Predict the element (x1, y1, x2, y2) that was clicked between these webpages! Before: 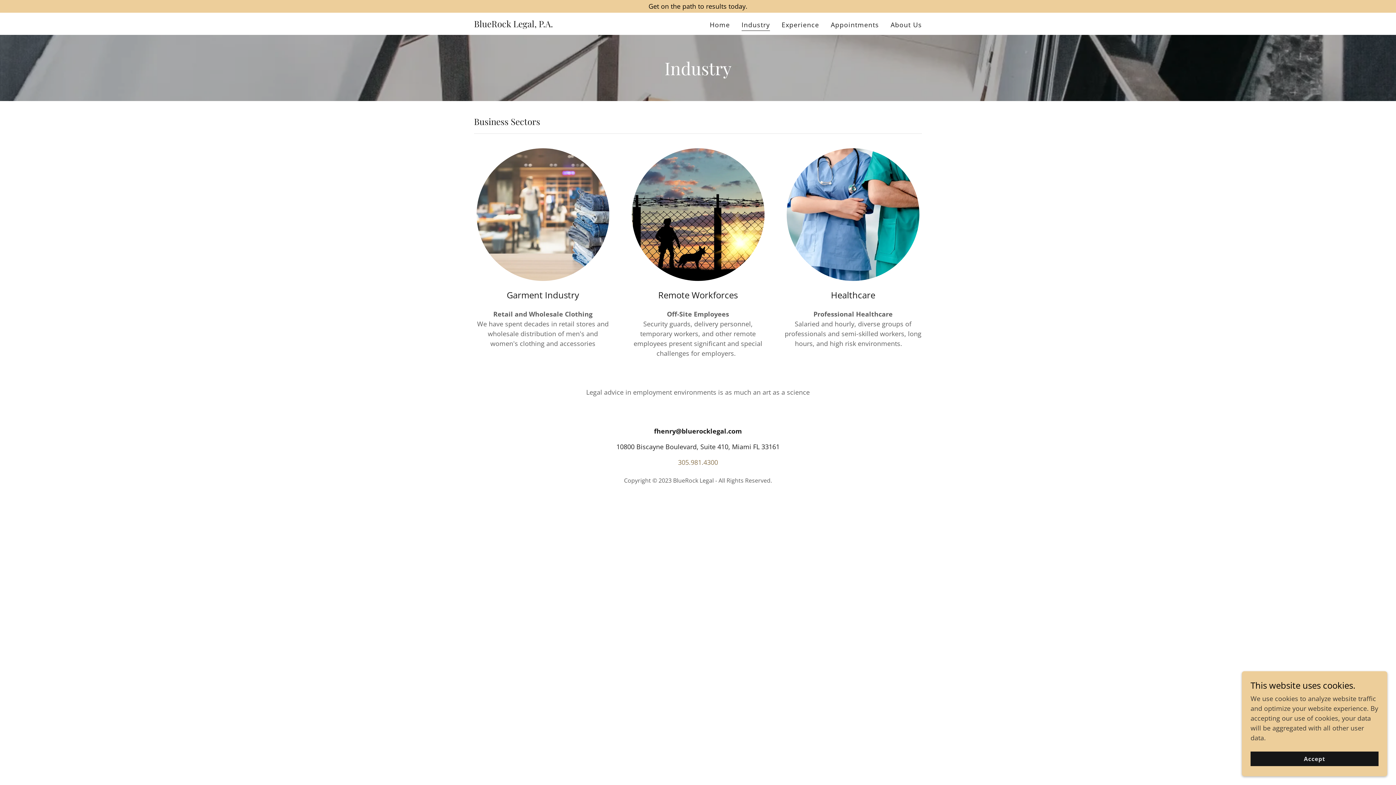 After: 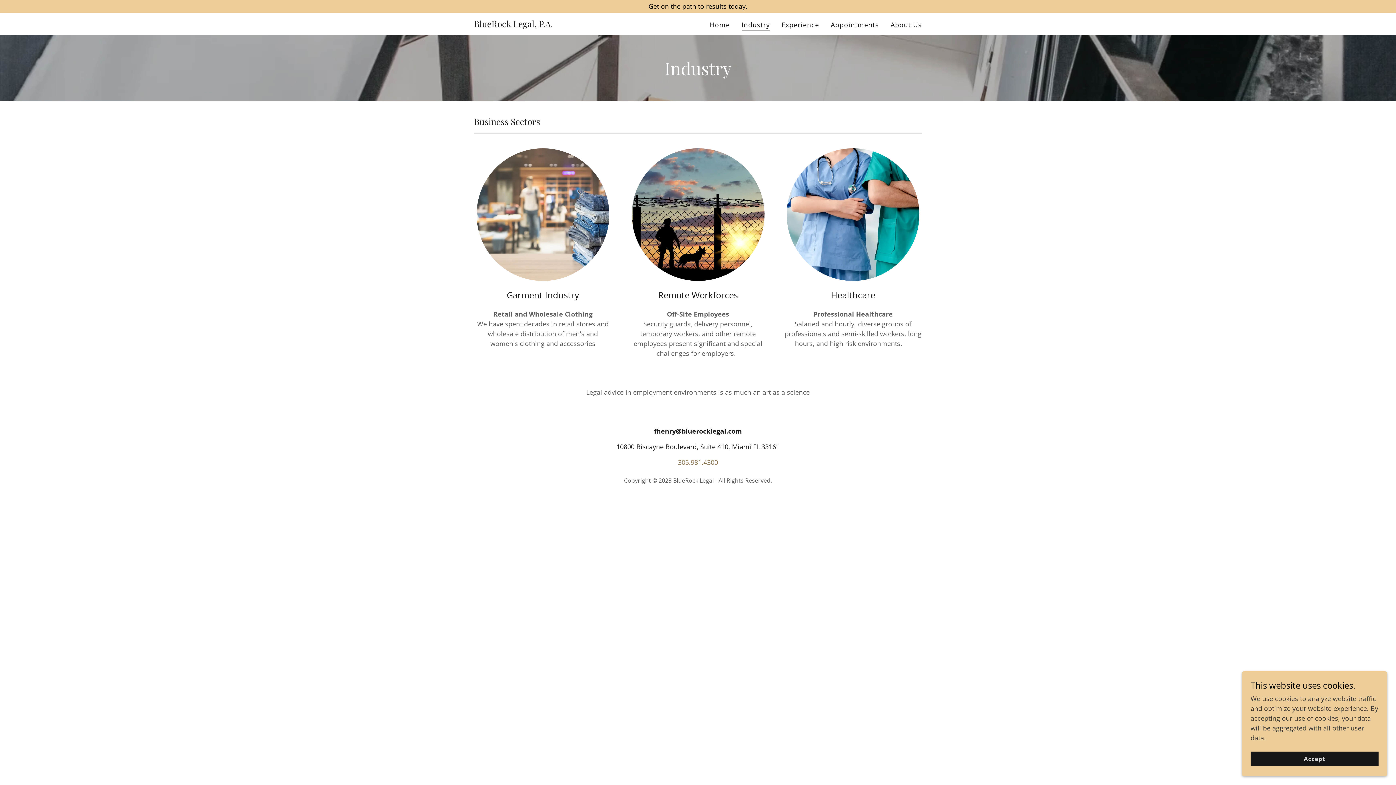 Action: bbox: (741, 20, 770, 30) label: Industry